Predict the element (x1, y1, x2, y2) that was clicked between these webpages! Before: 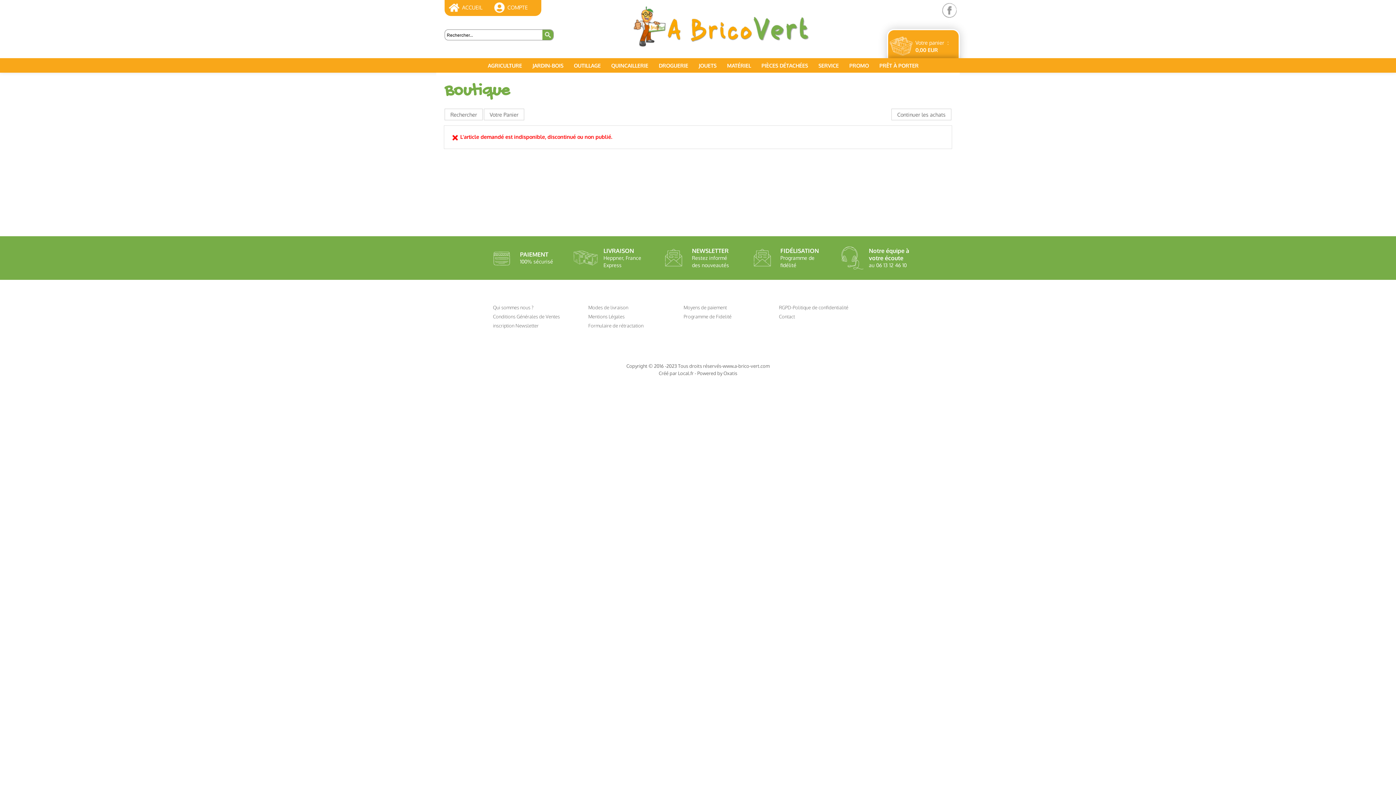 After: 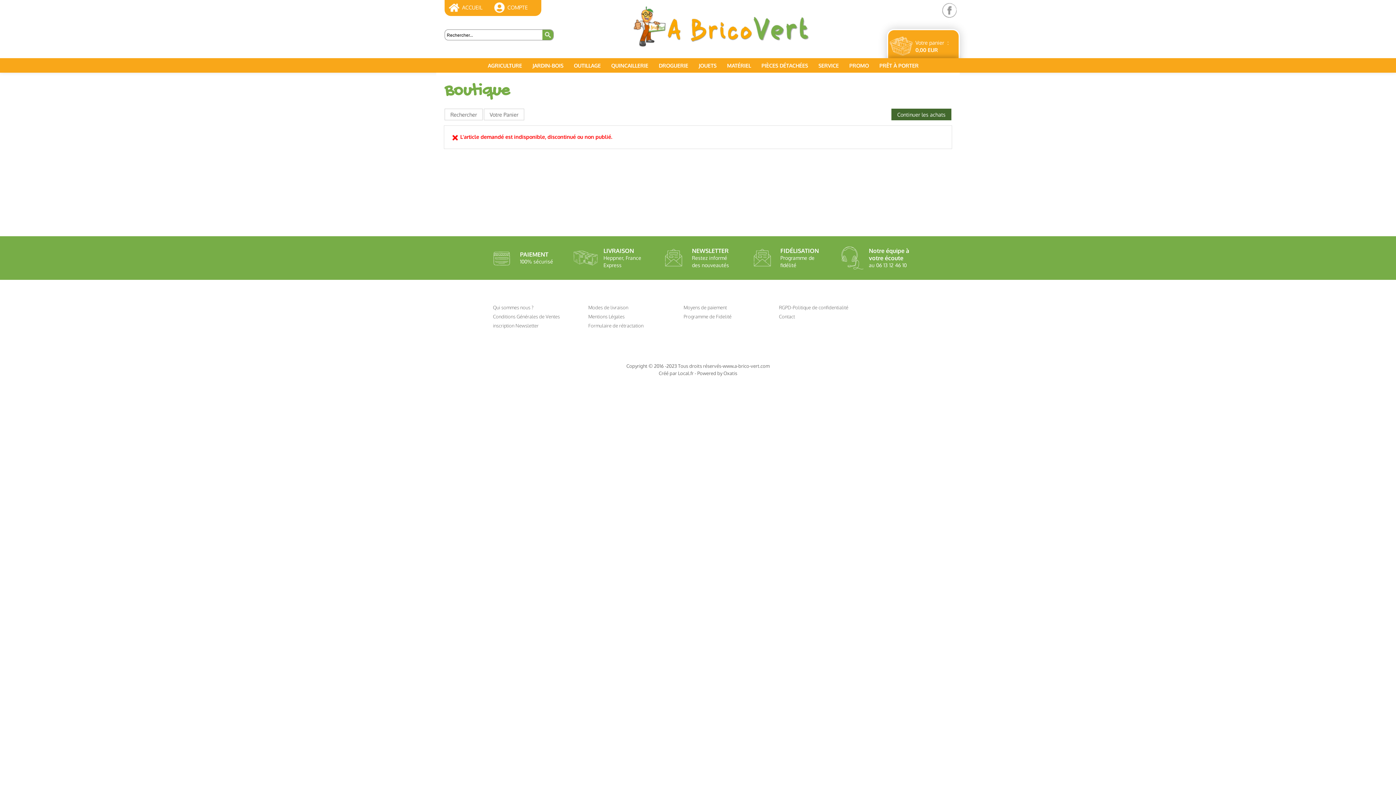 Action: label: Continuer les achats bbox: (891, 112, 951, 117)